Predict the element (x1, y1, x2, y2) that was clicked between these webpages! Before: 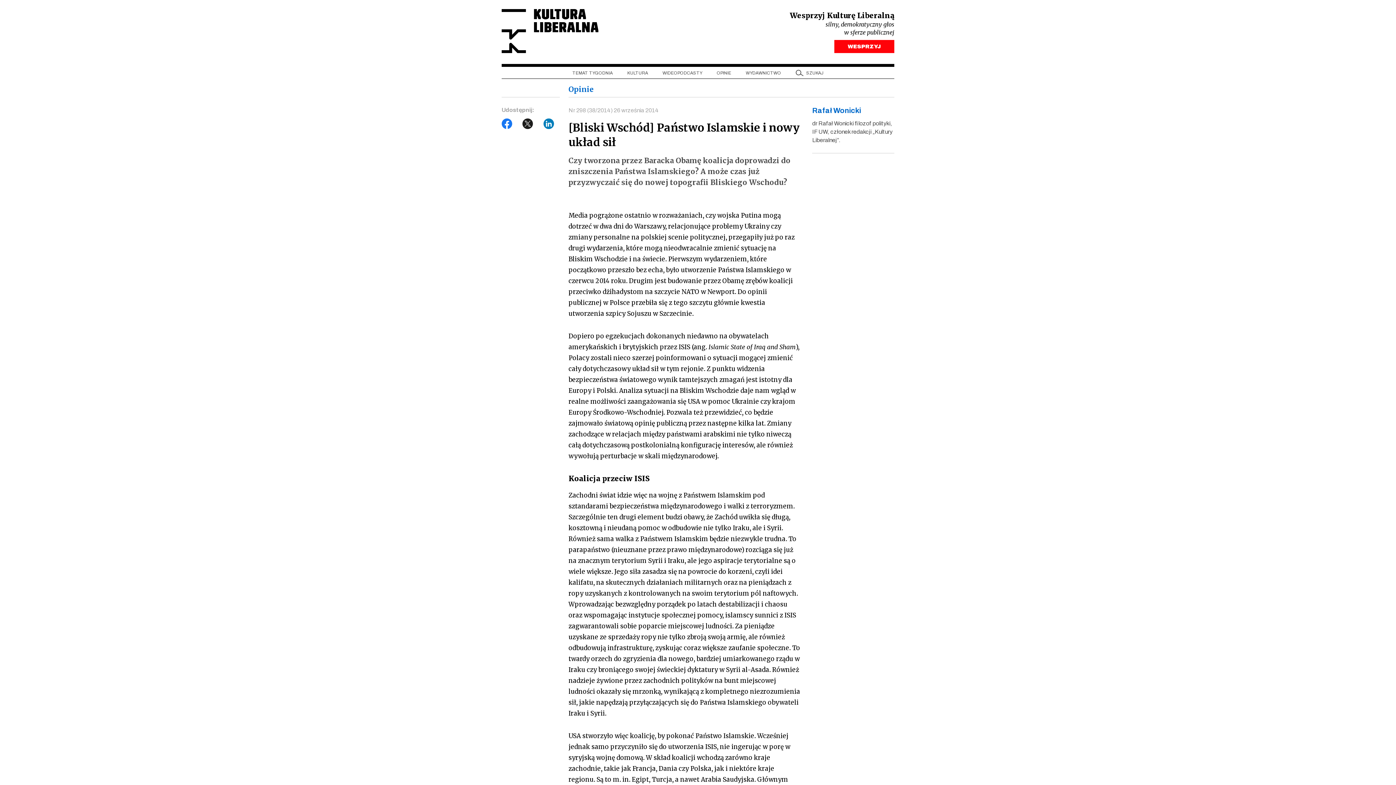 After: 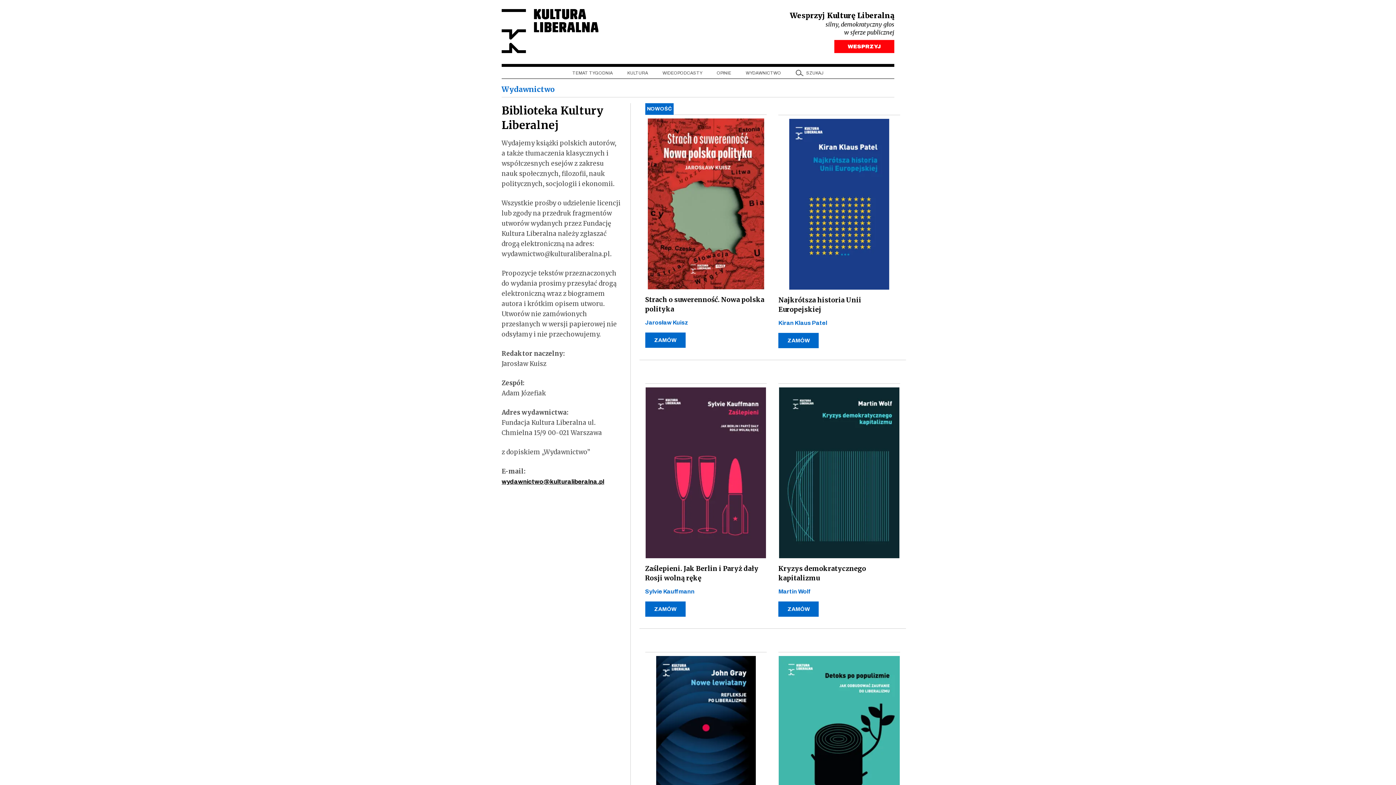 Action: label: WYDAWNICTWO bbox: (746, 66, 781, 78)